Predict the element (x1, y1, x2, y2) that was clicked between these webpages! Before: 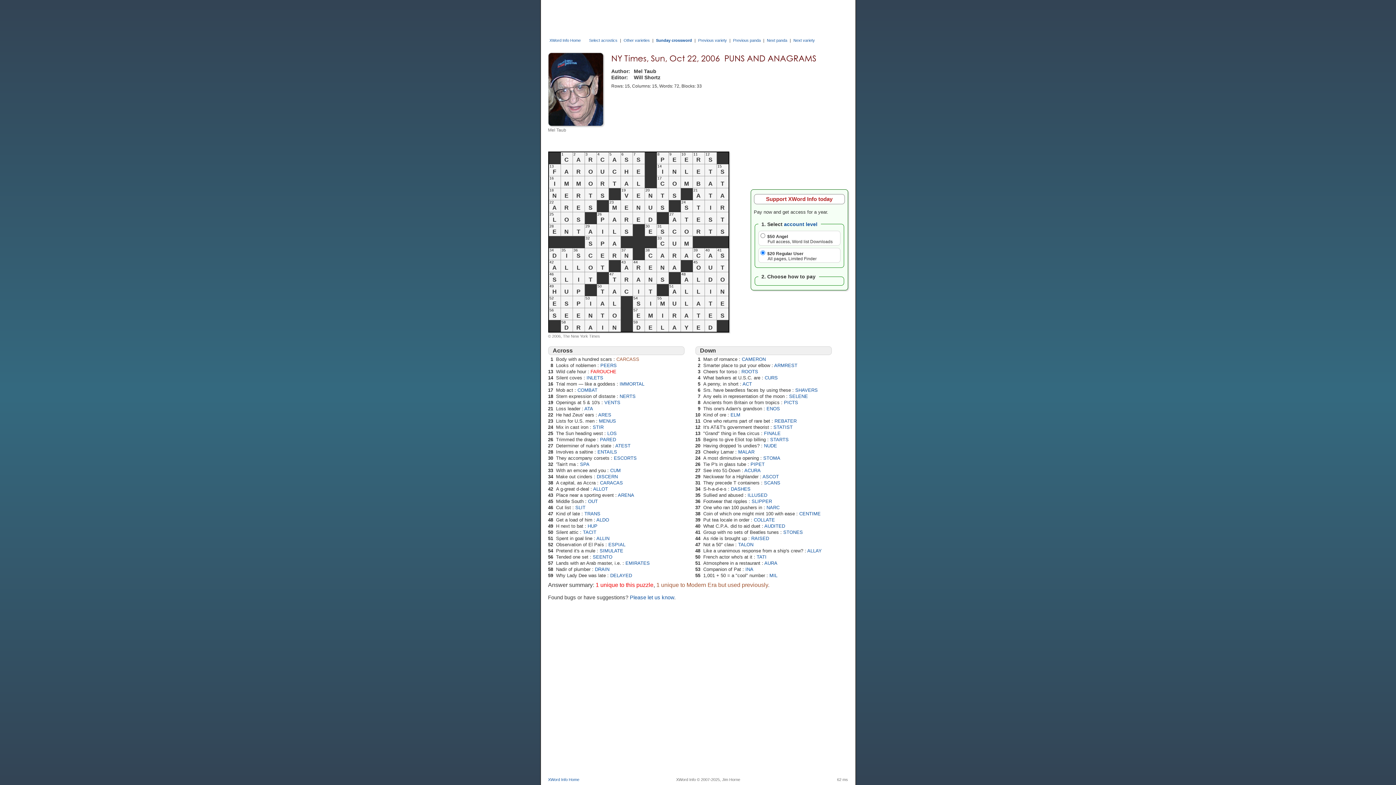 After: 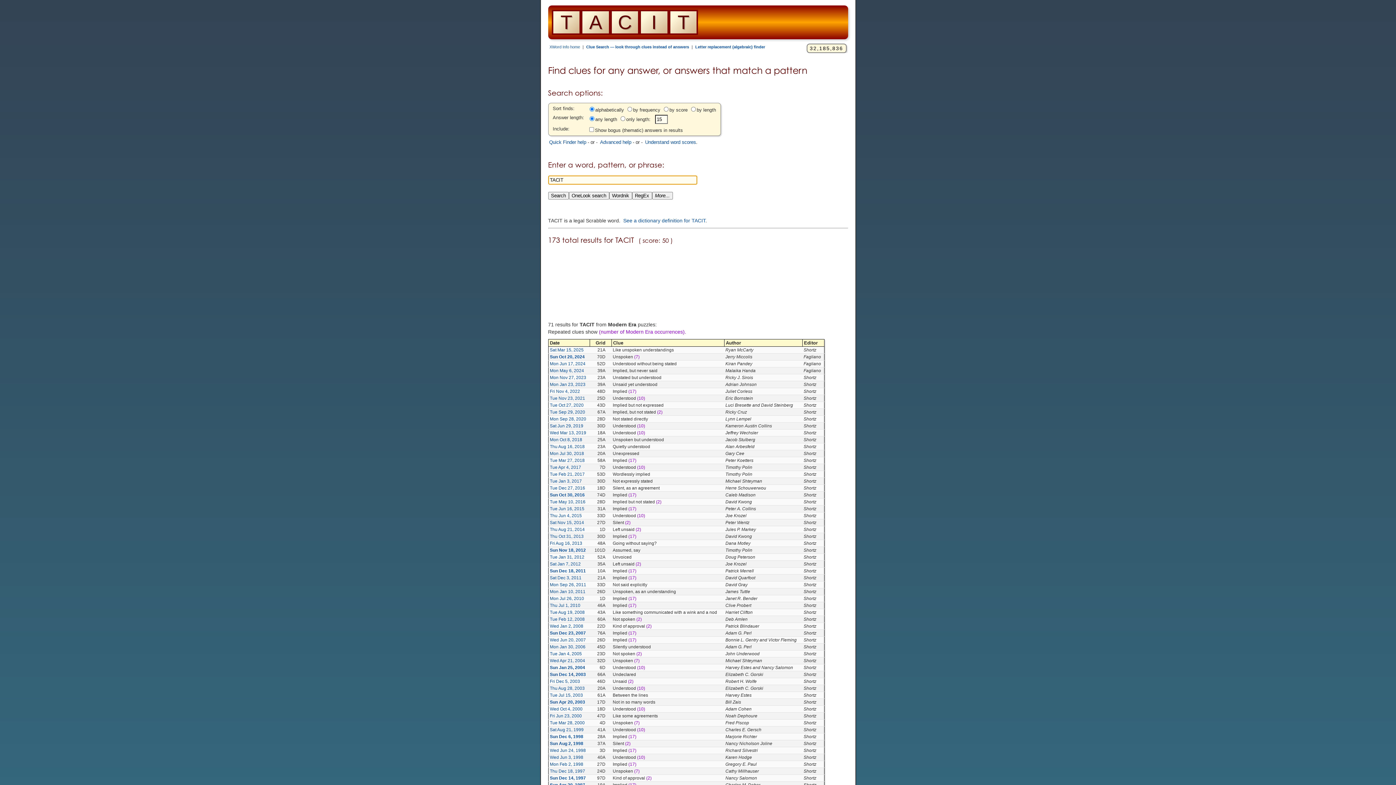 Action: bbox: (583, 529, 596, 535) label: TACIT